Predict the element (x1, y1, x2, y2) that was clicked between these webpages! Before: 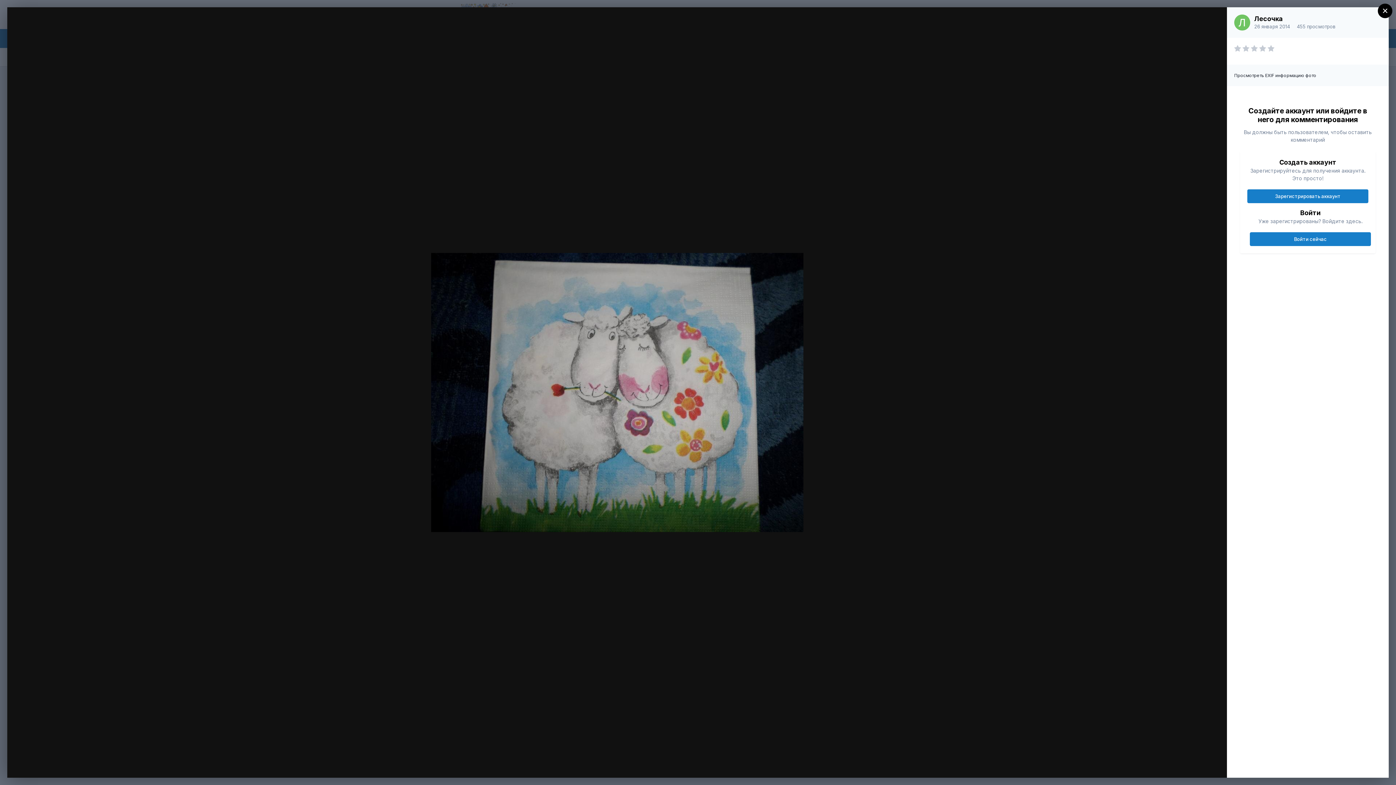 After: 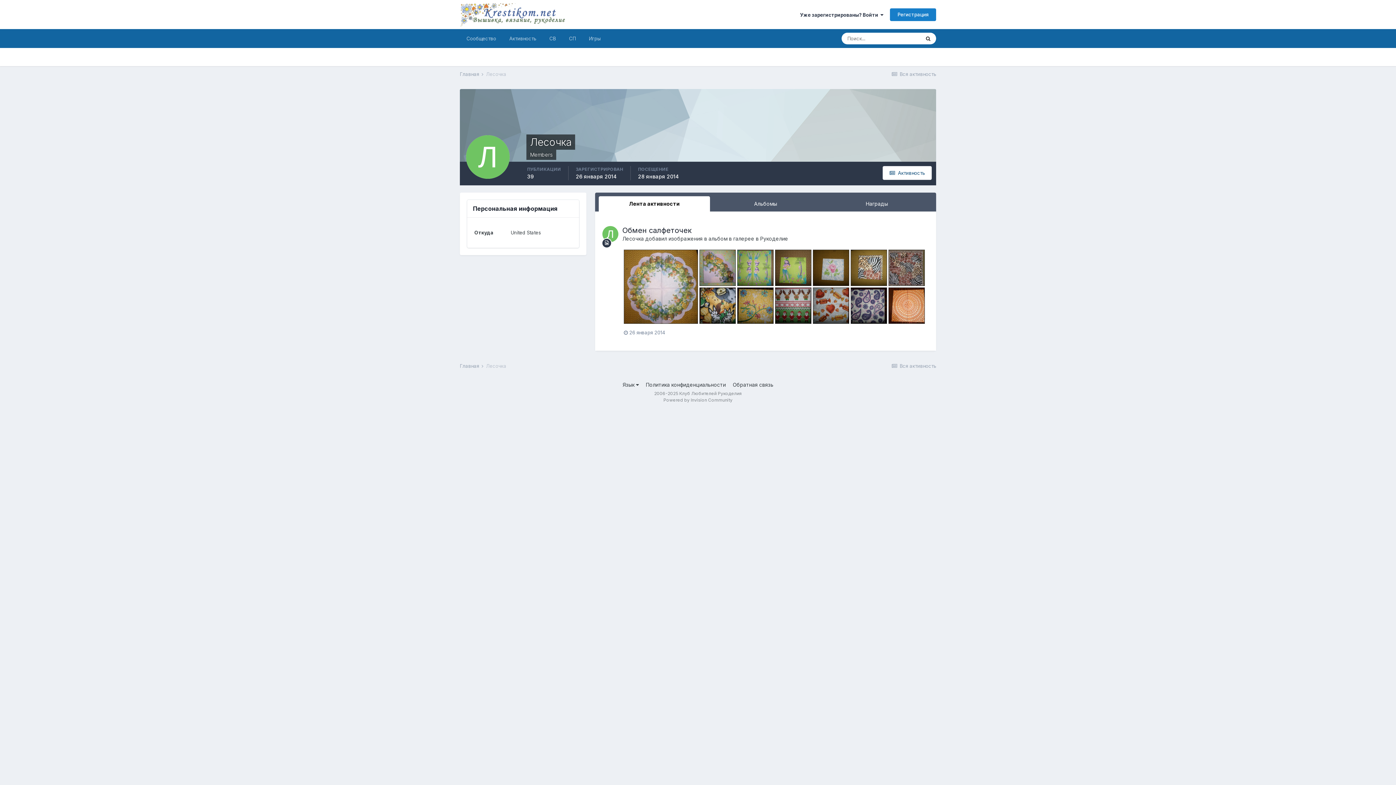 Action: label: Лесочка bbox: (1254, 14, 1283, 22)